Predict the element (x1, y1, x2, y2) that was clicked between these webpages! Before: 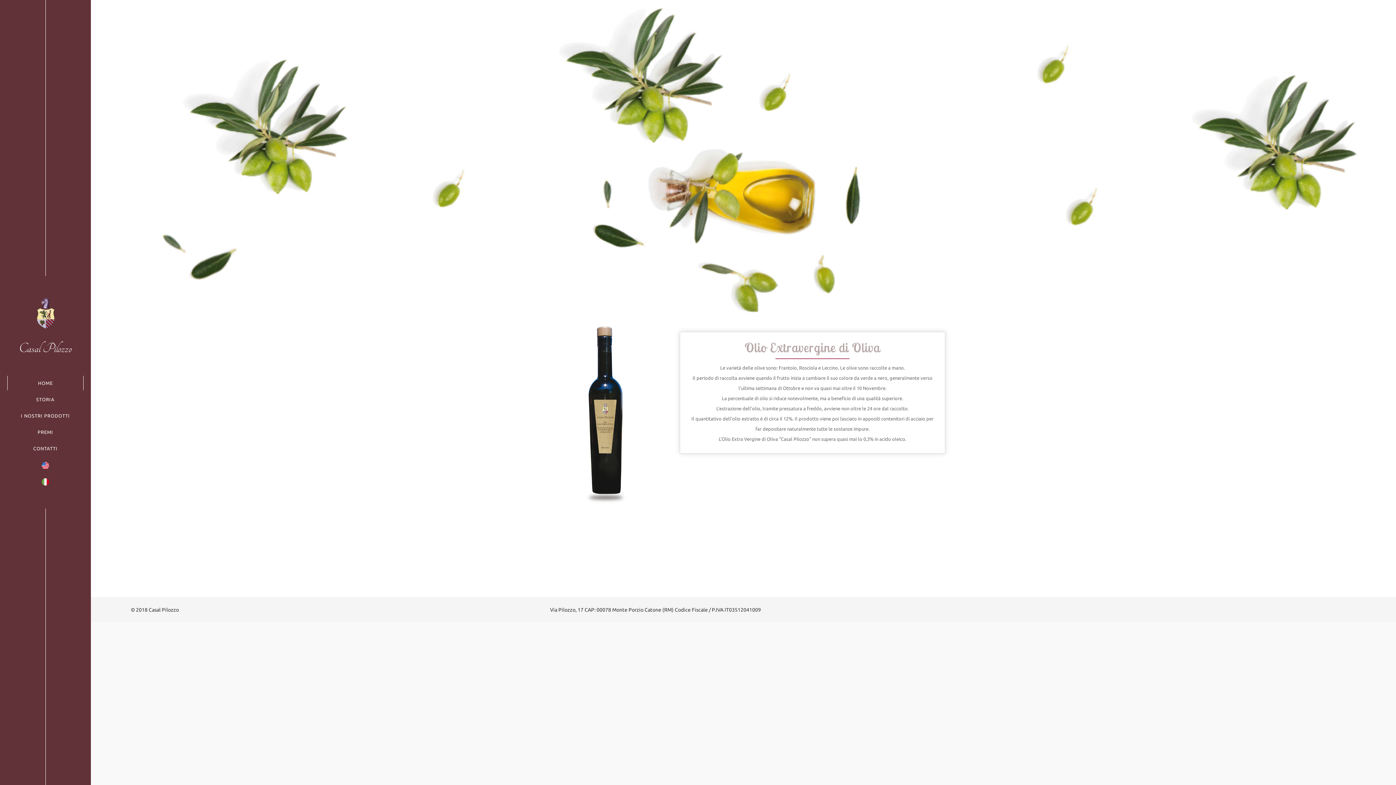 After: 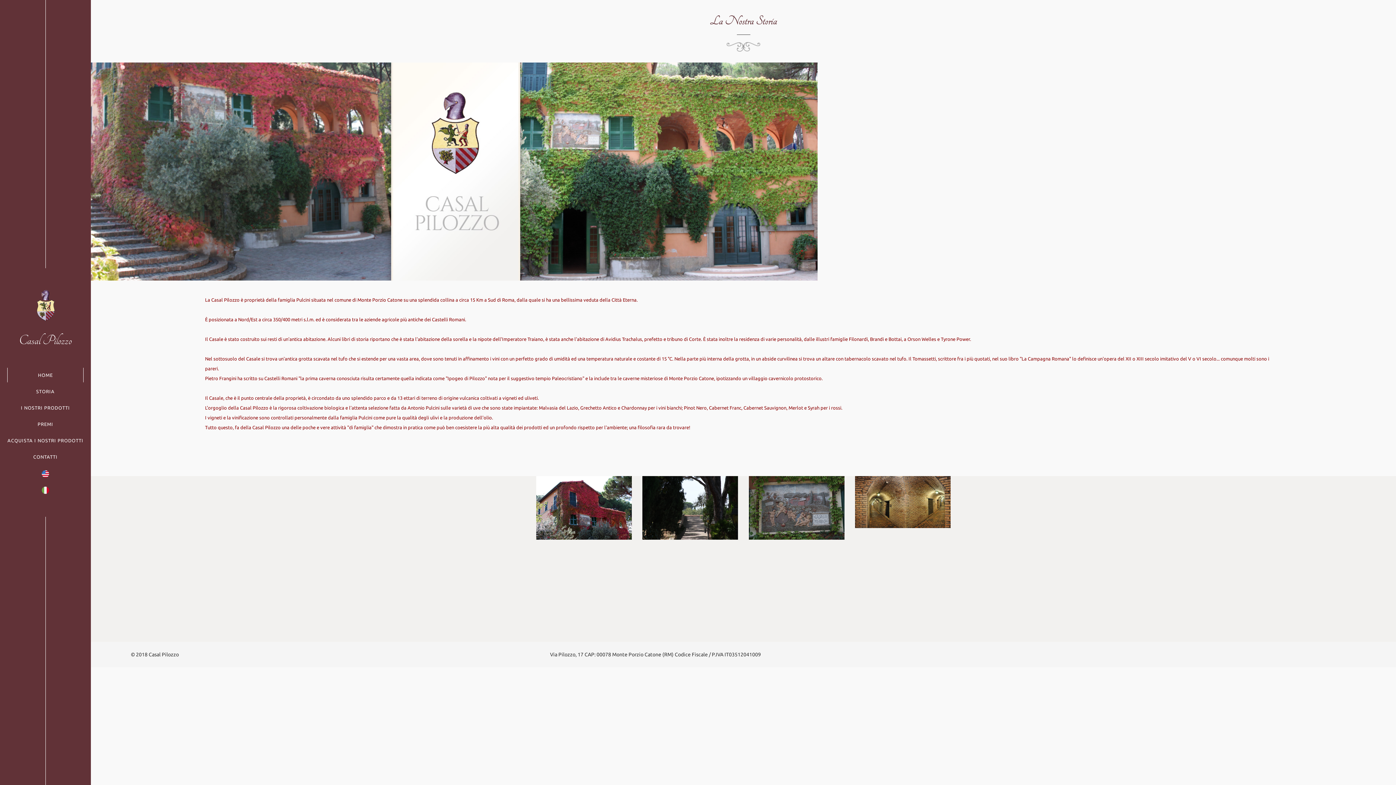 Action: bbox: (7, 392, 83, 406) label: STORIA